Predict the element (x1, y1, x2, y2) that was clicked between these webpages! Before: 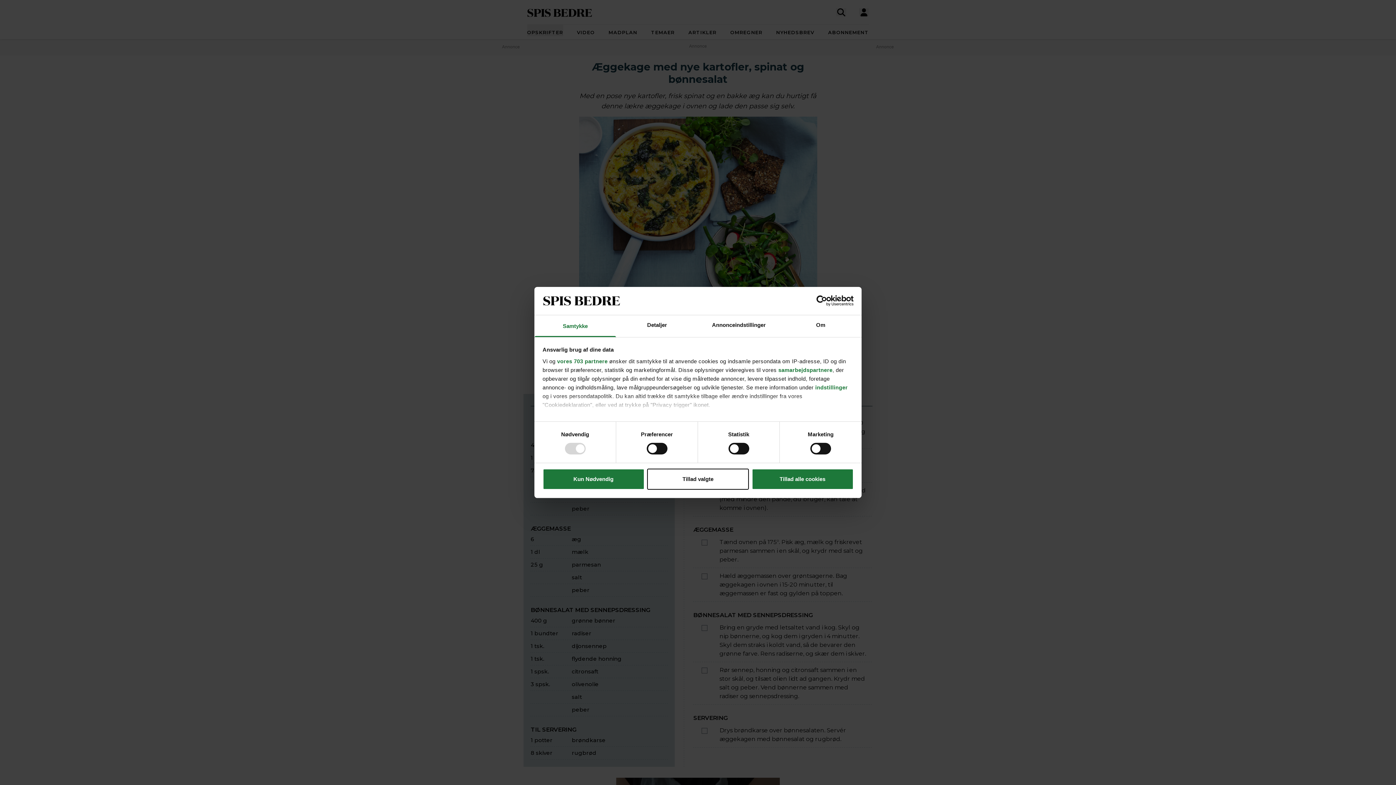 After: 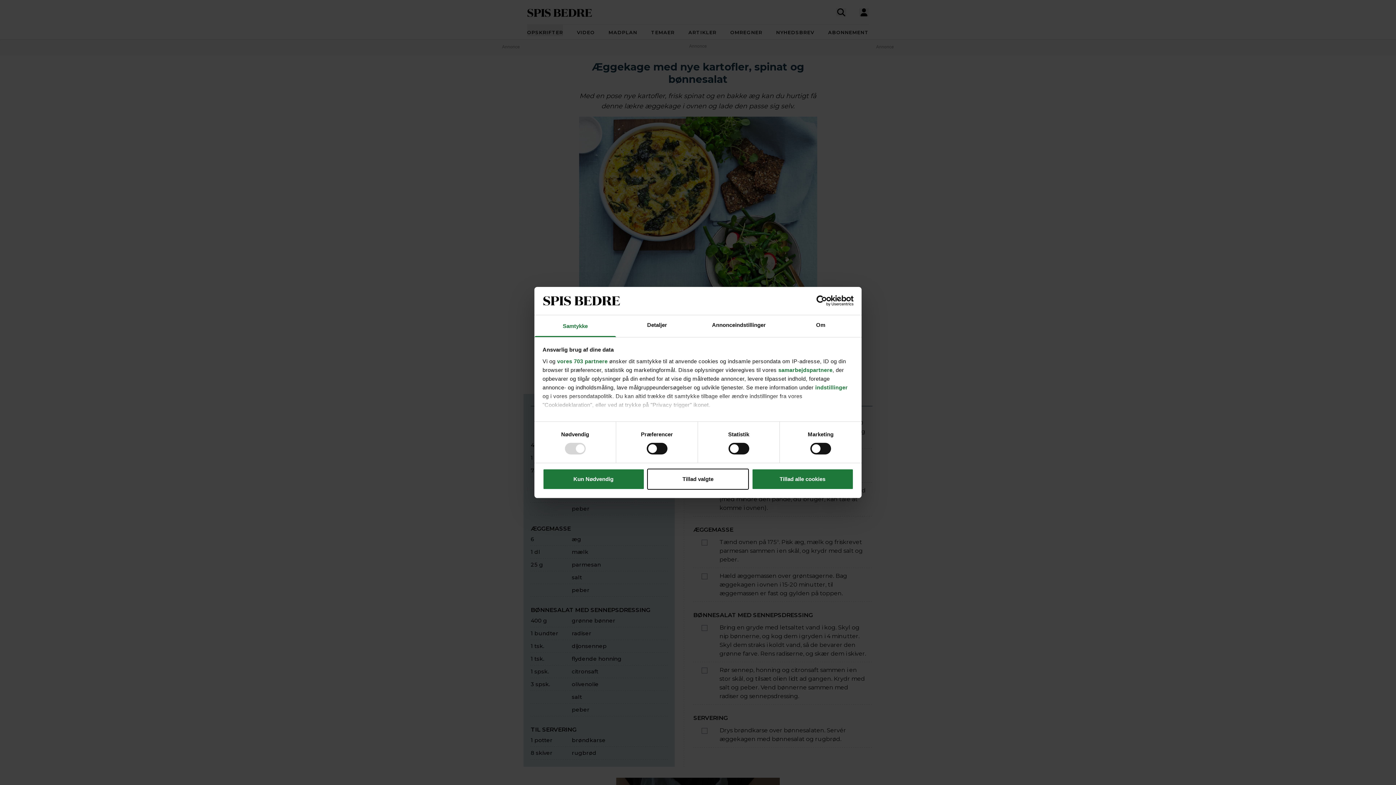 Action: bbox: (790, 295, 853, 306) label: Usercentrics Cookiebot - opens in a new window